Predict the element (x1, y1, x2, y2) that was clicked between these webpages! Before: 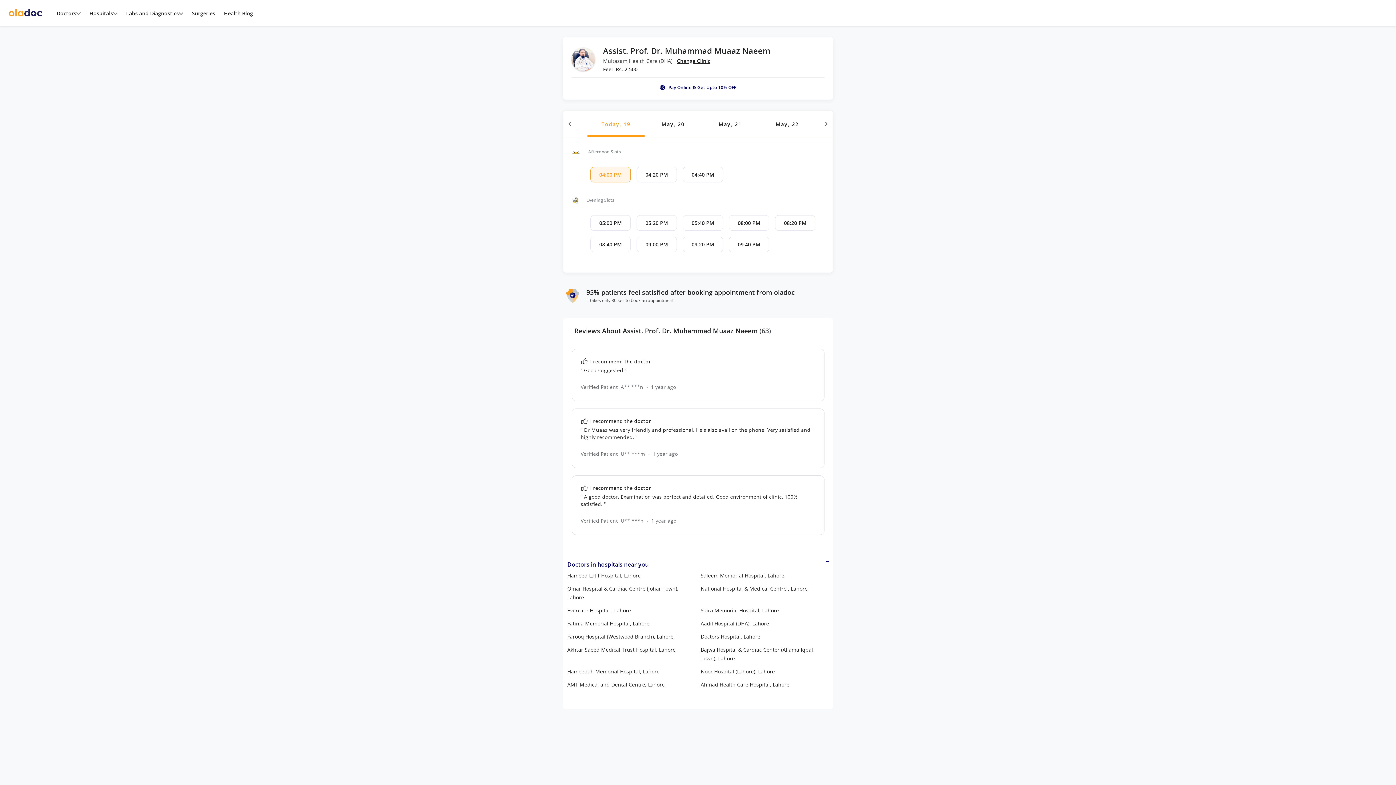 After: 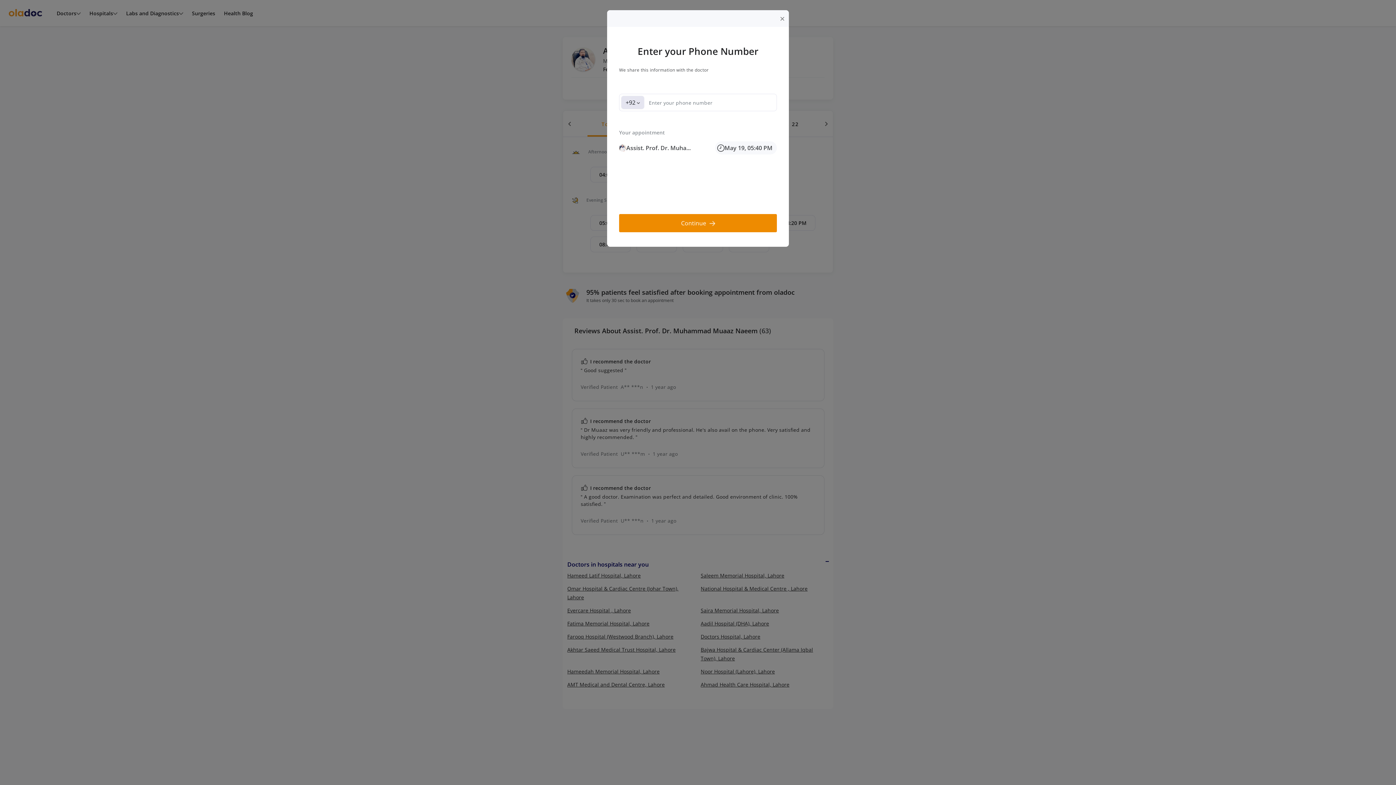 Action: bbox: (680, 212, 726, 233) label: 05:40 PM